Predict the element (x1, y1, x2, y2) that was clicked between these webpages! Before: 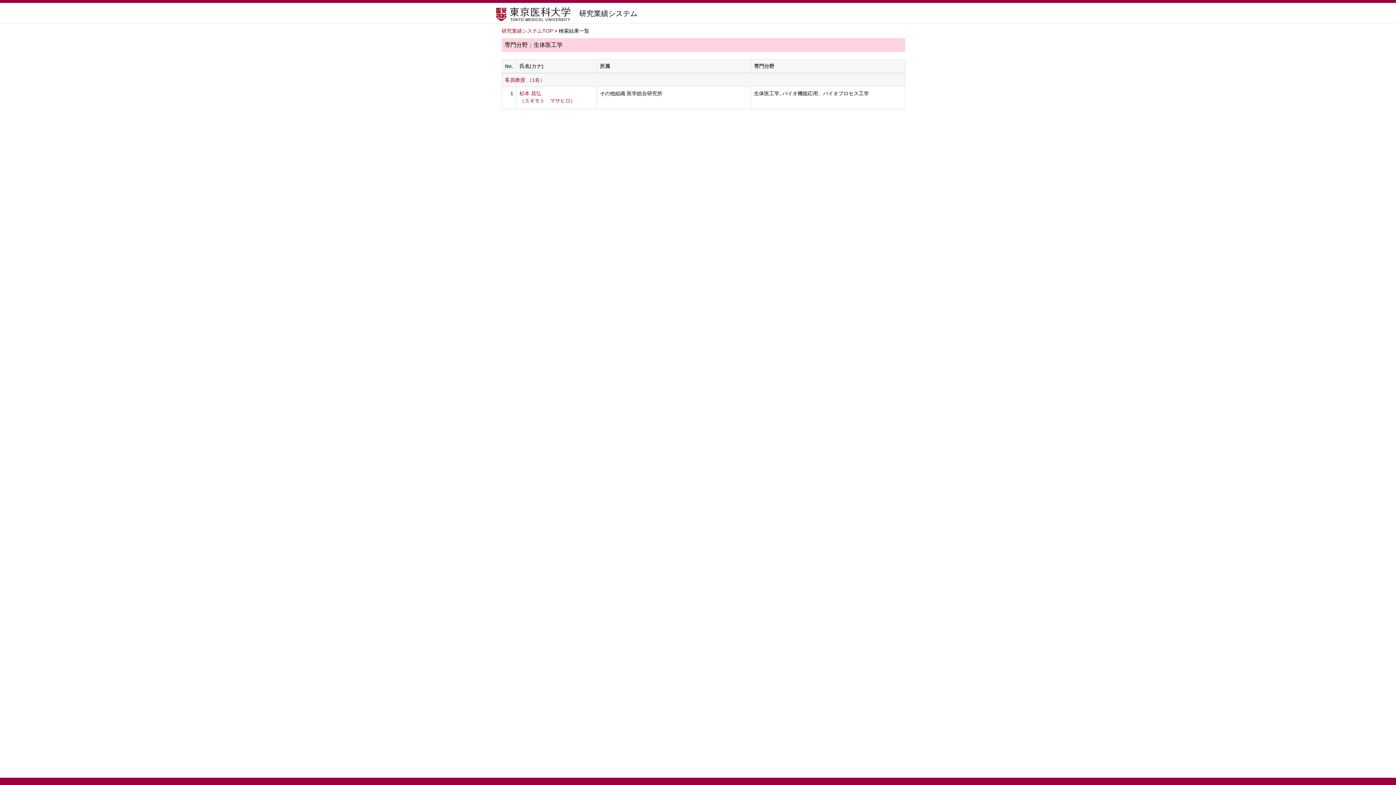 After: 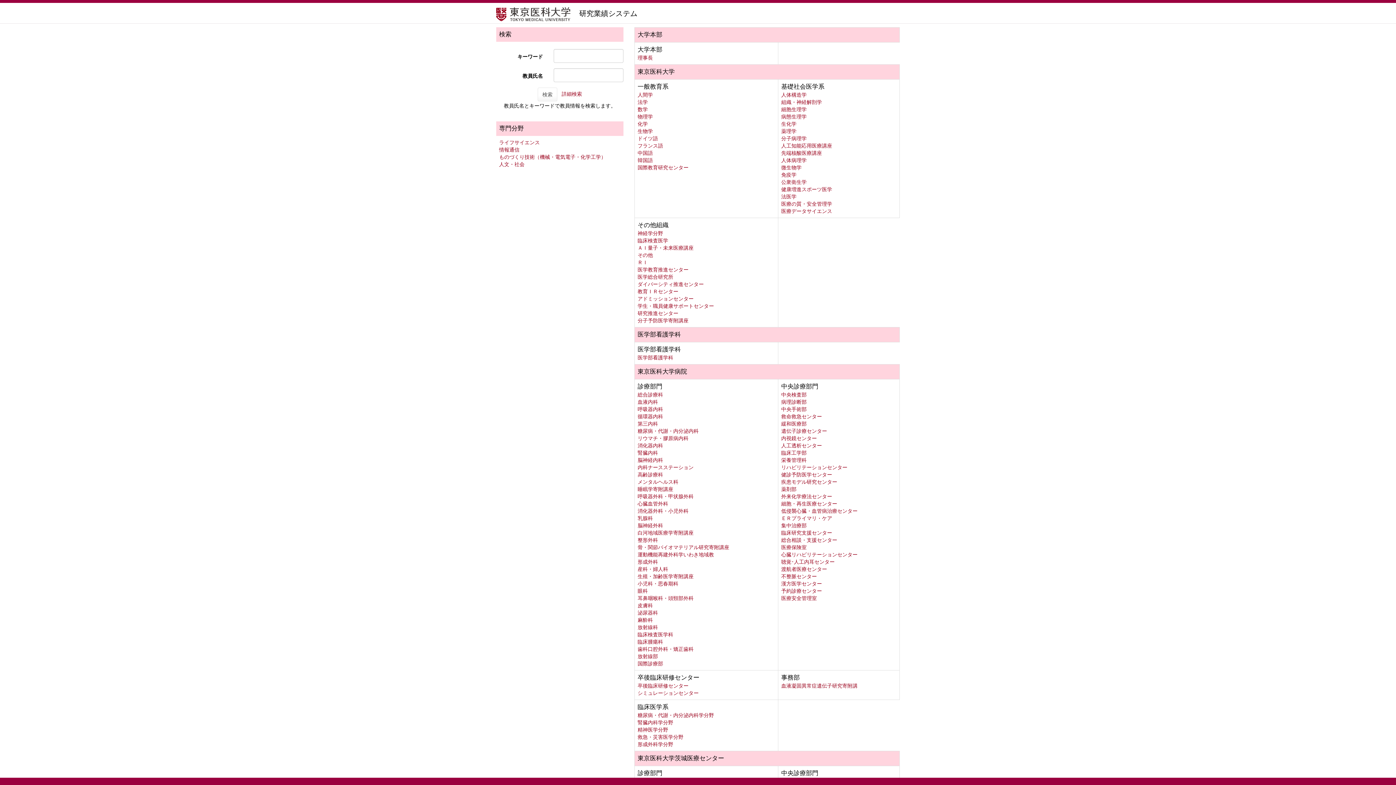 Action: label: 研究業績システムTOP bbox: (501, 28, 553, 33)